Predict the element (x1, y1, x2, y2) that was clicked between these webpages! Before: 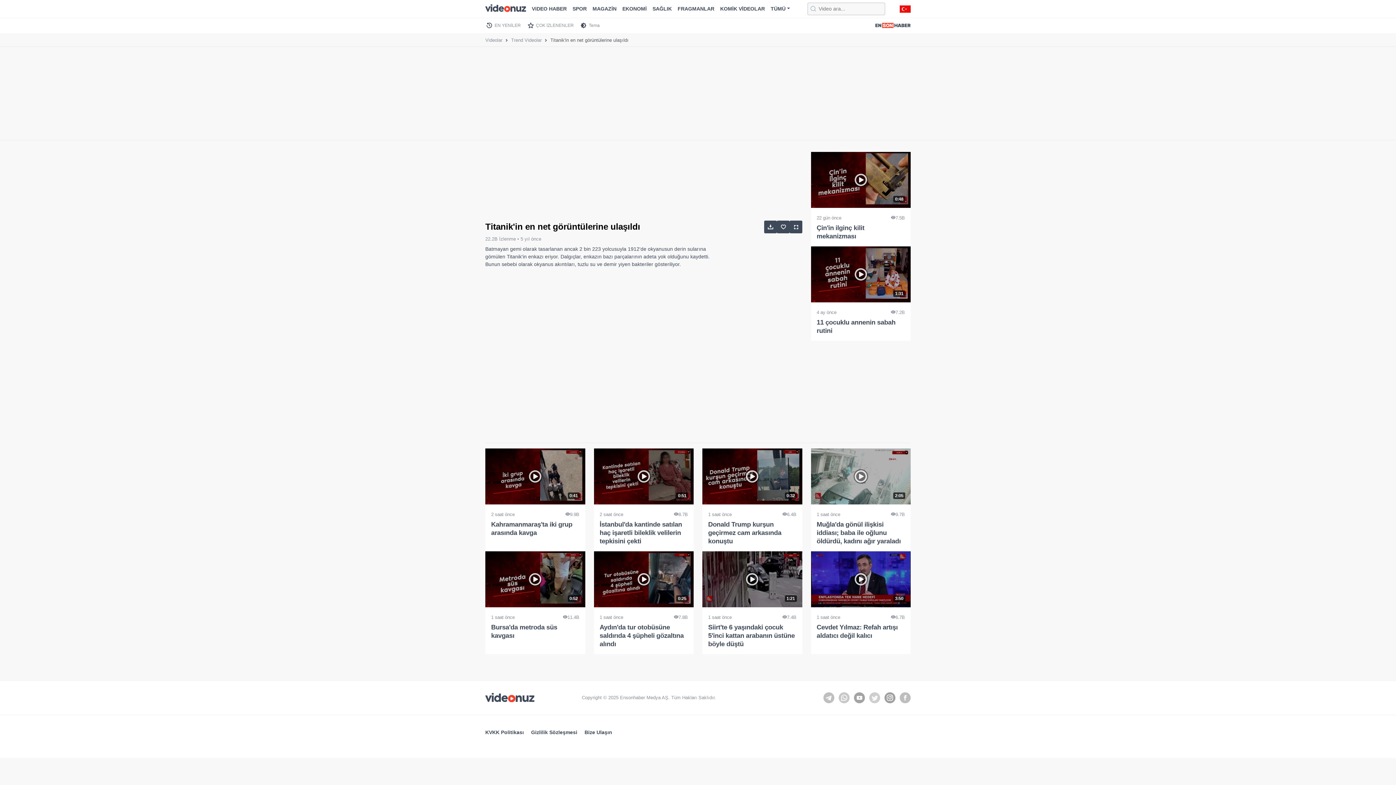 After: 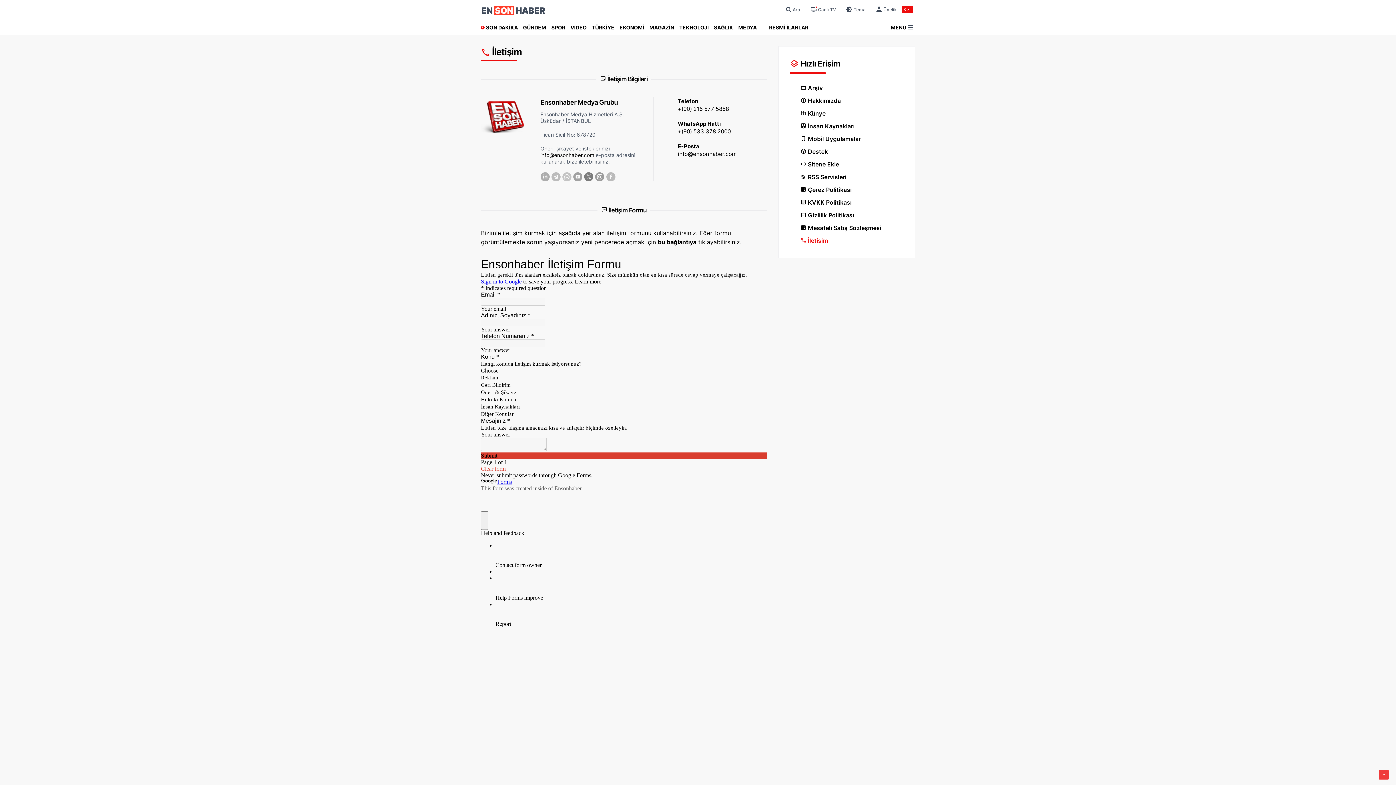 Action: bbox: (584, 727, 612, 738) label: Bize Ulaşın